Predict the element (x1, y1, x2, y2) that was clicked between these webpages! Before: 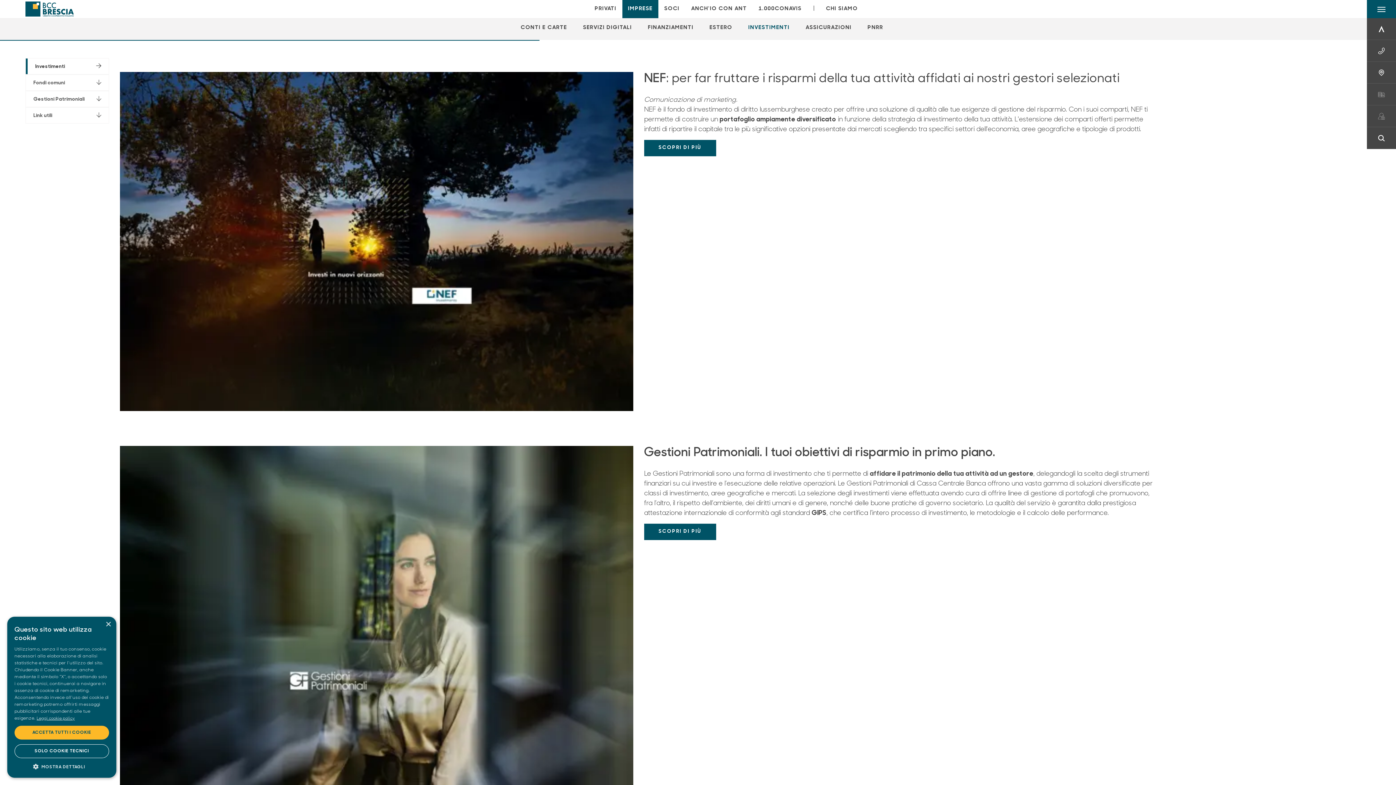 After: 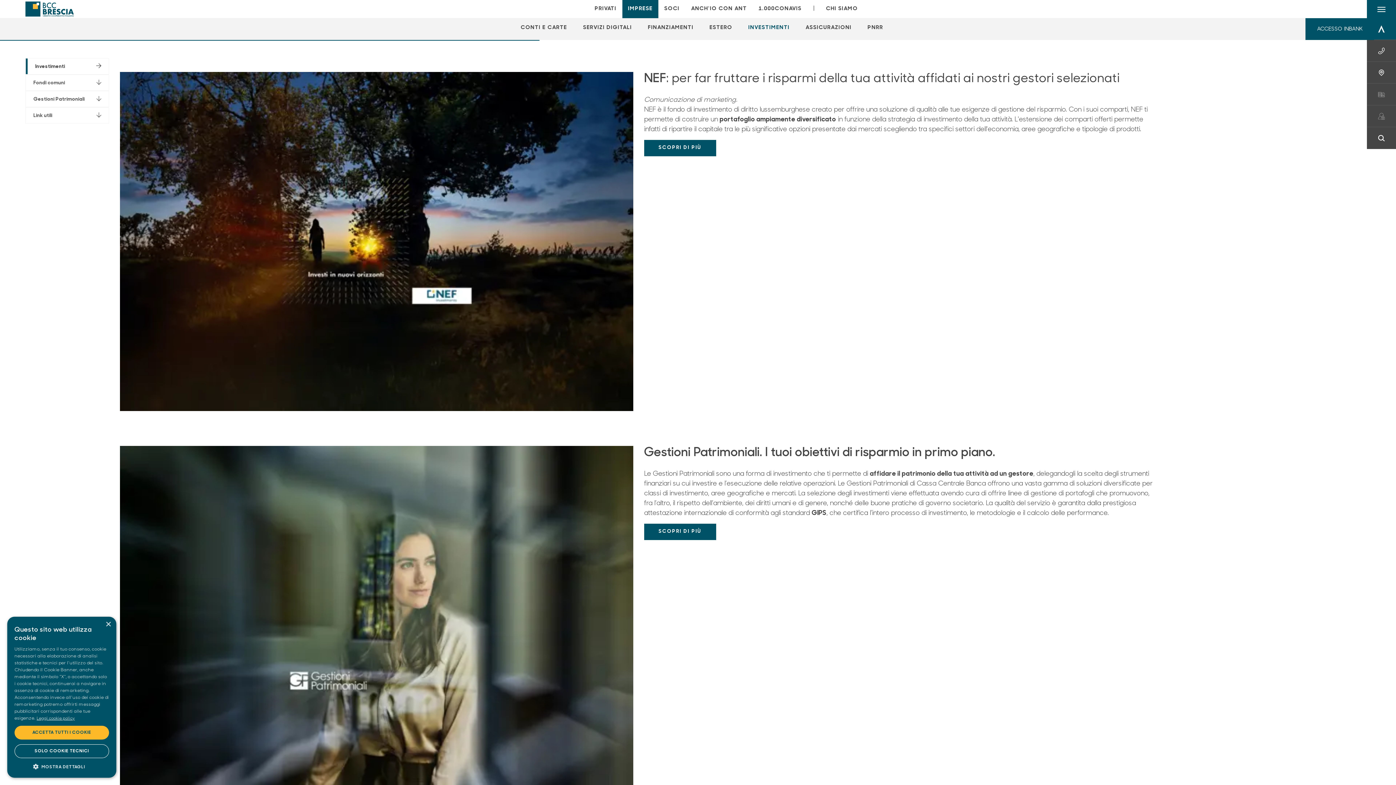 Action: label: ACCESSO INBANK bbox: (1378, 25, 1384, 32)